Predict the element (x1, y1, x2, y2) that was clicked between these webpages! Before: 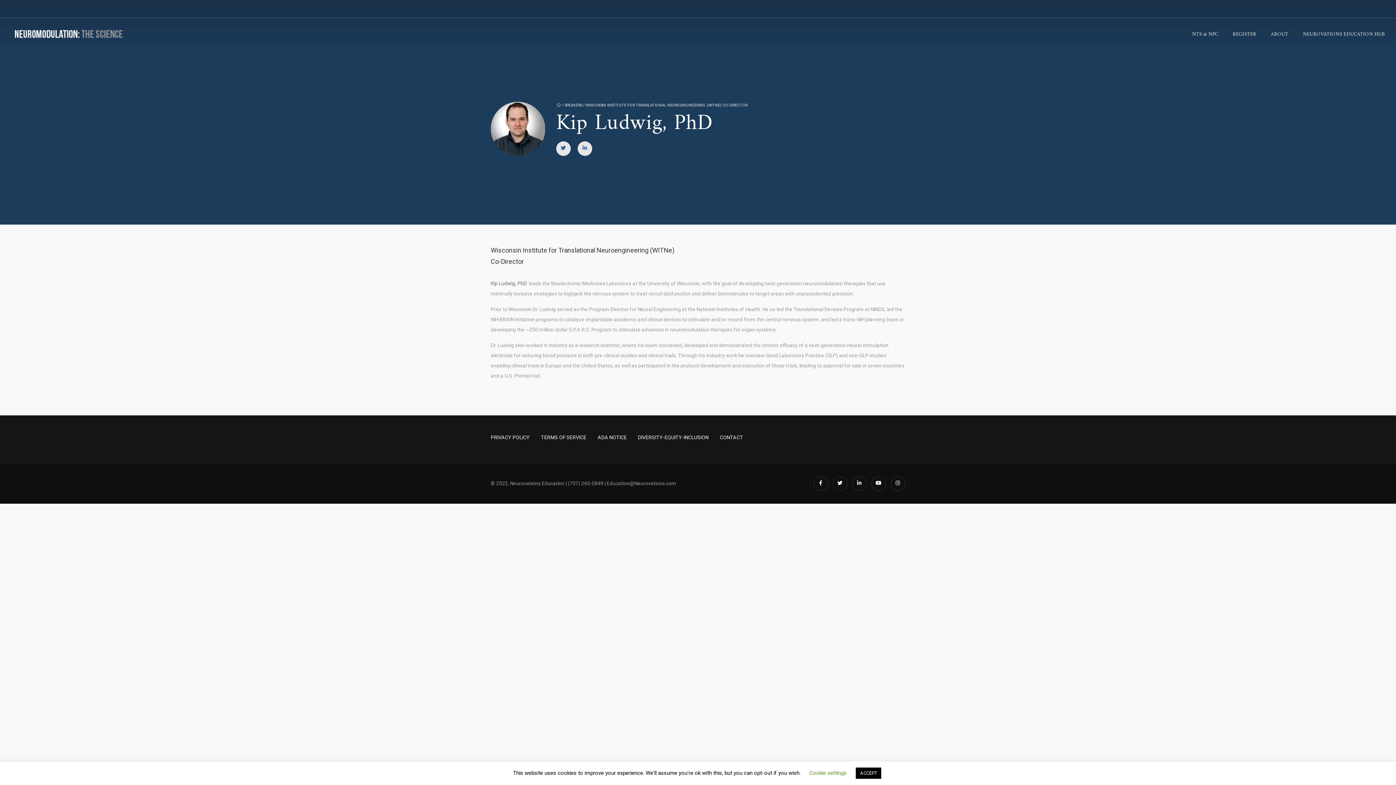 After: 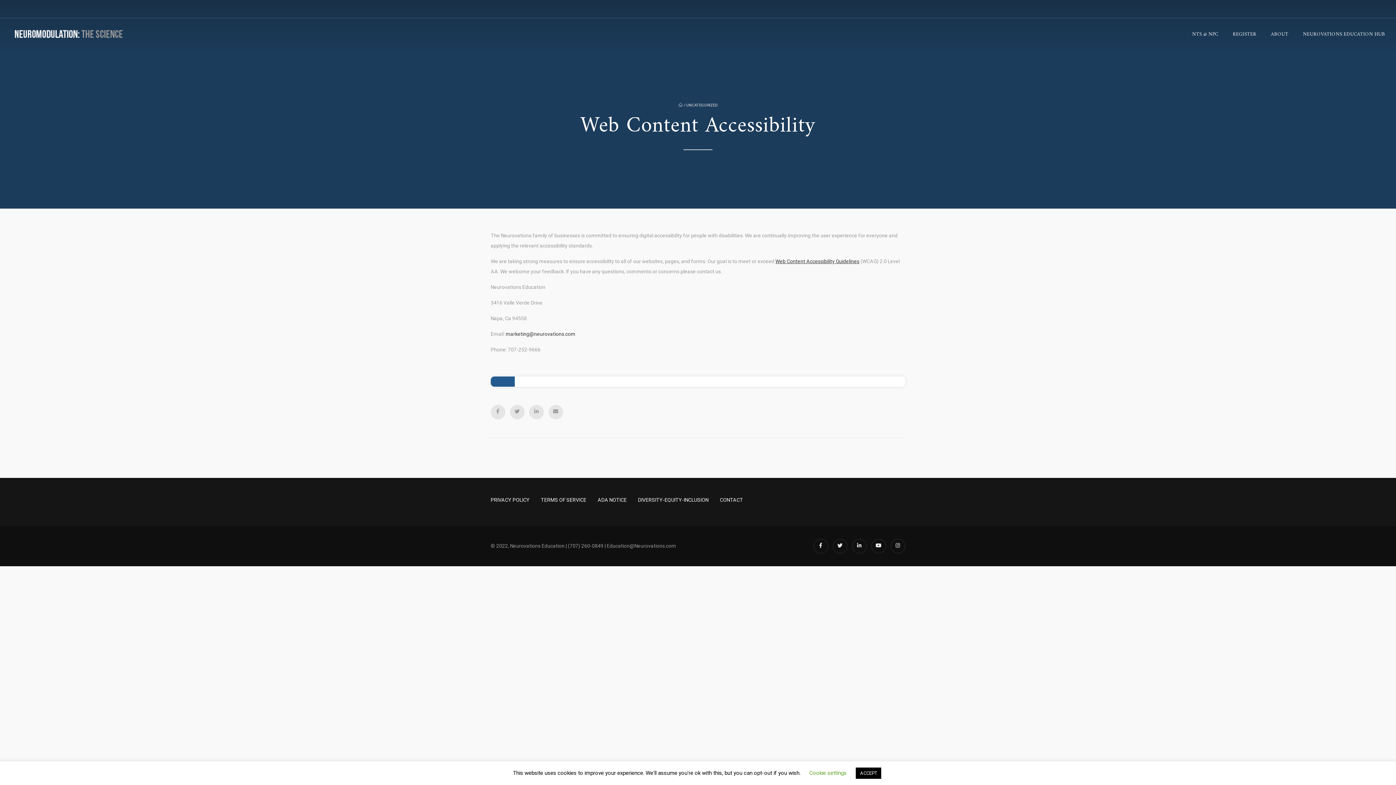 Action: label: ADA NOTICE bbox: (597, 434, 626, 440)